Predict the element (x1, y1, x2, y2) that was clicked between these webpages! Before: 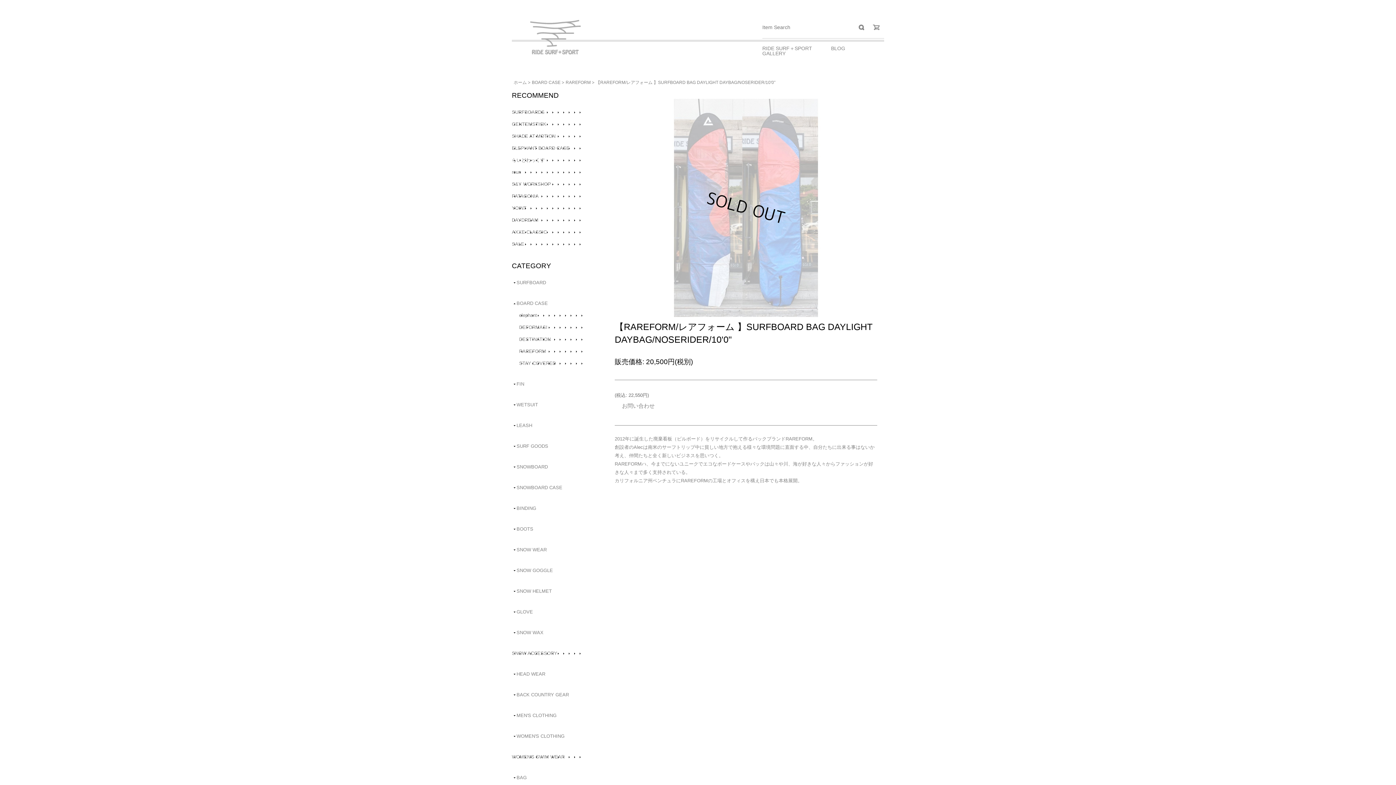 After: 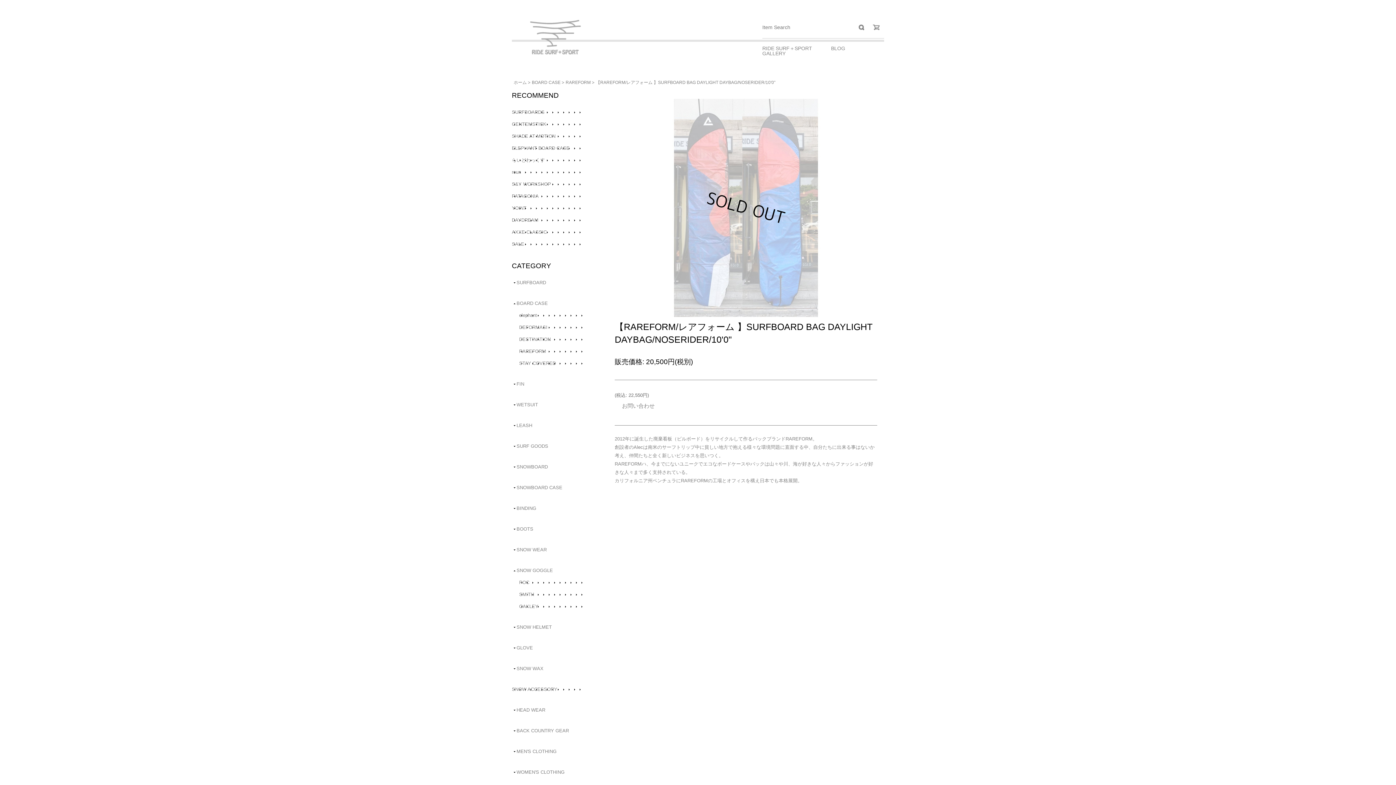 Action: bbox: (512, 568, 584, 573) label: SNOW GOGGLE